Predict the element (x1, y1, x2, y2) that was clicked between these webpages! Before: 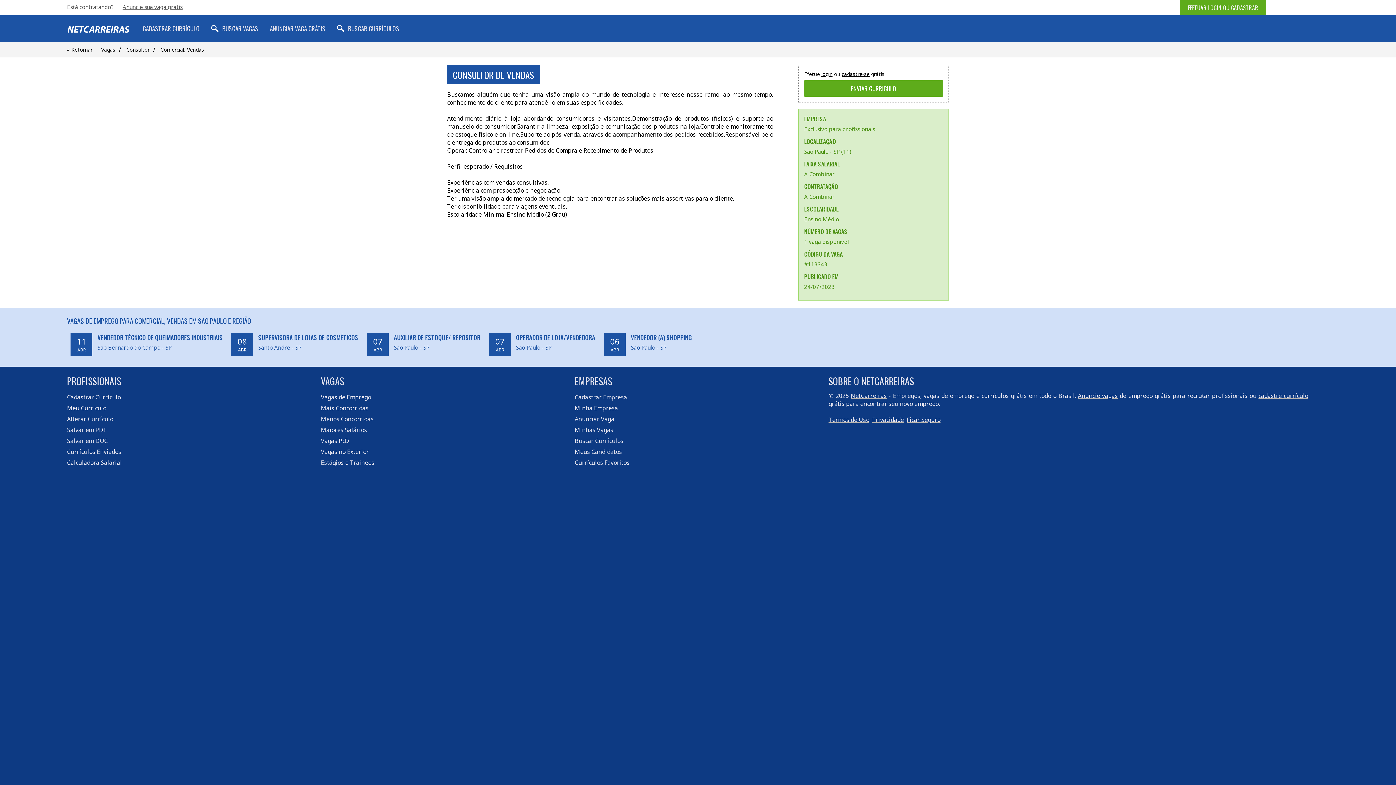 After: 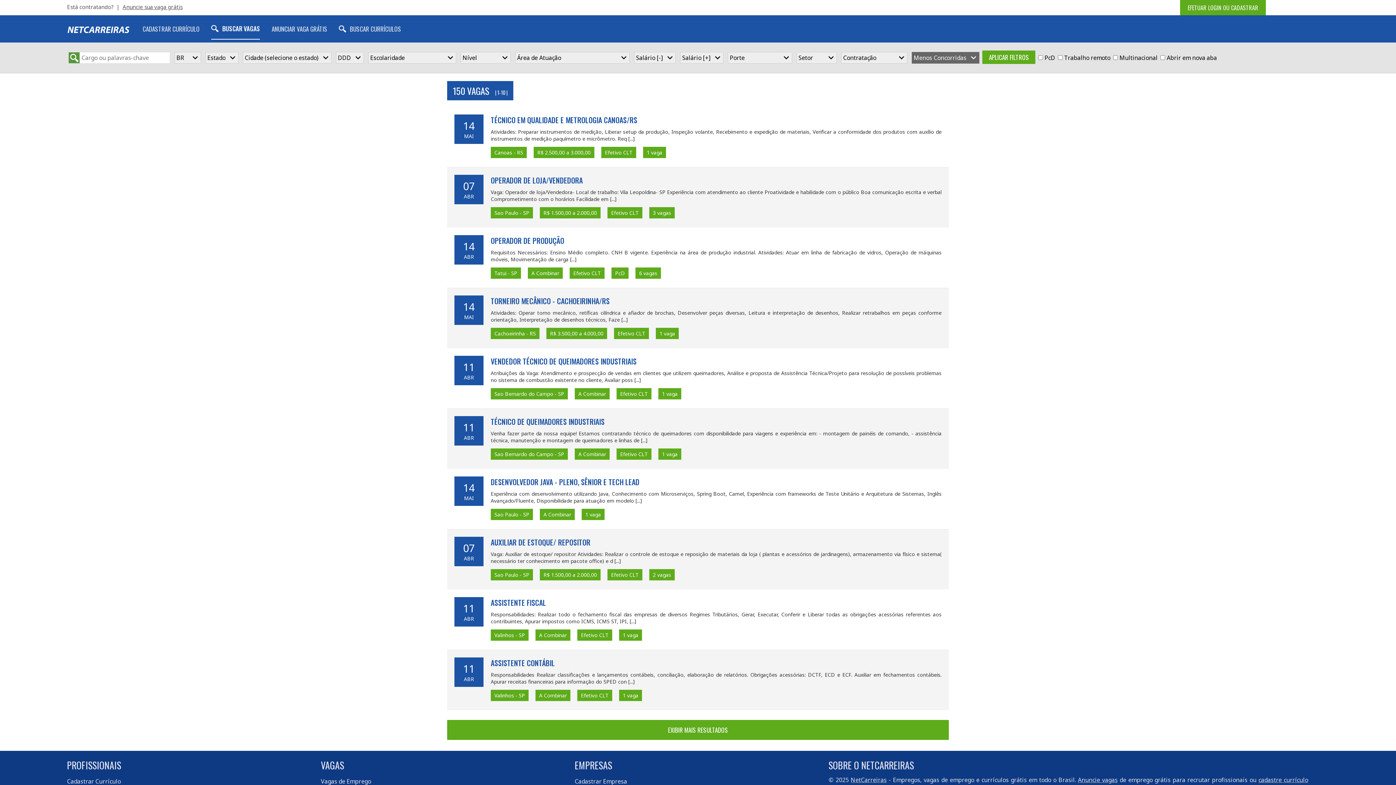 Action: label: Menos Concorridas bbox: (320, 413, 573, 424)